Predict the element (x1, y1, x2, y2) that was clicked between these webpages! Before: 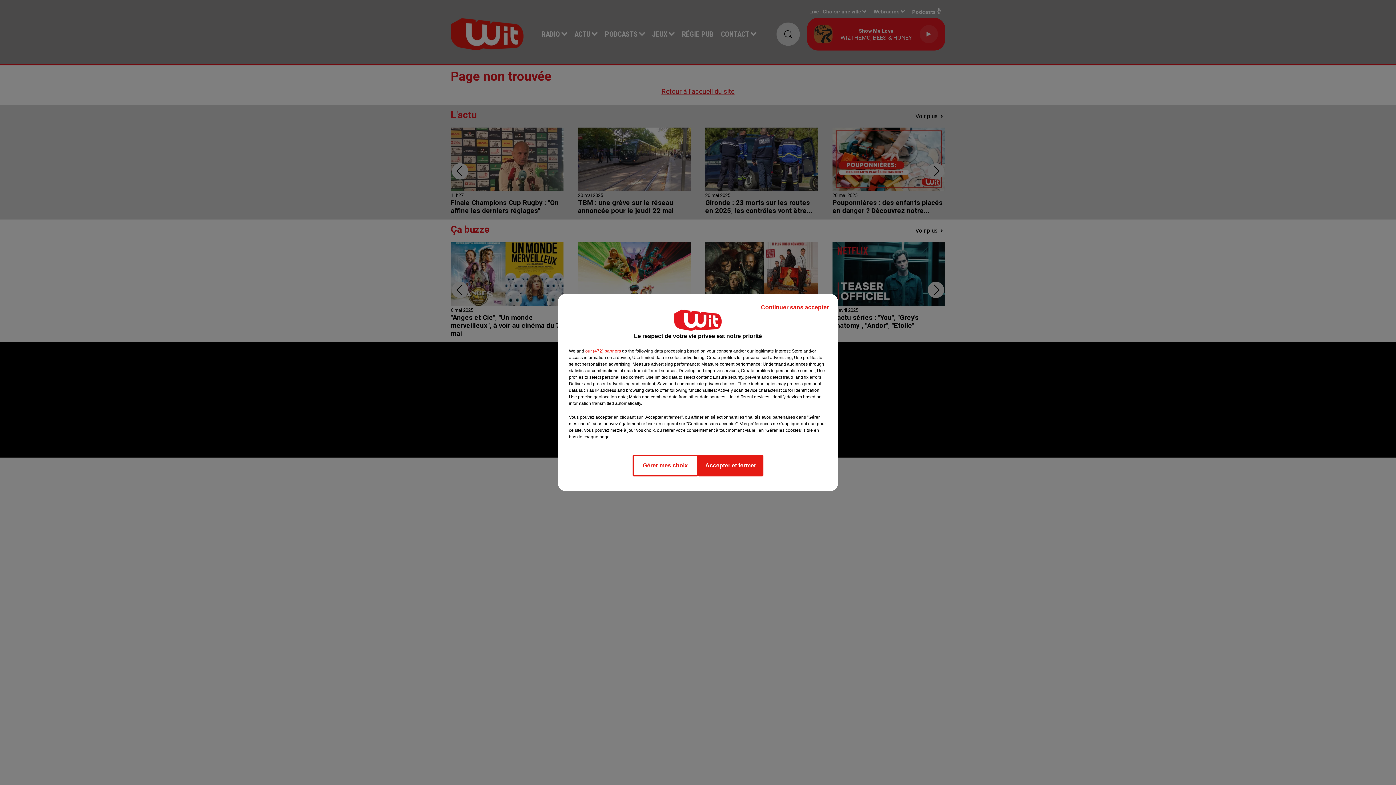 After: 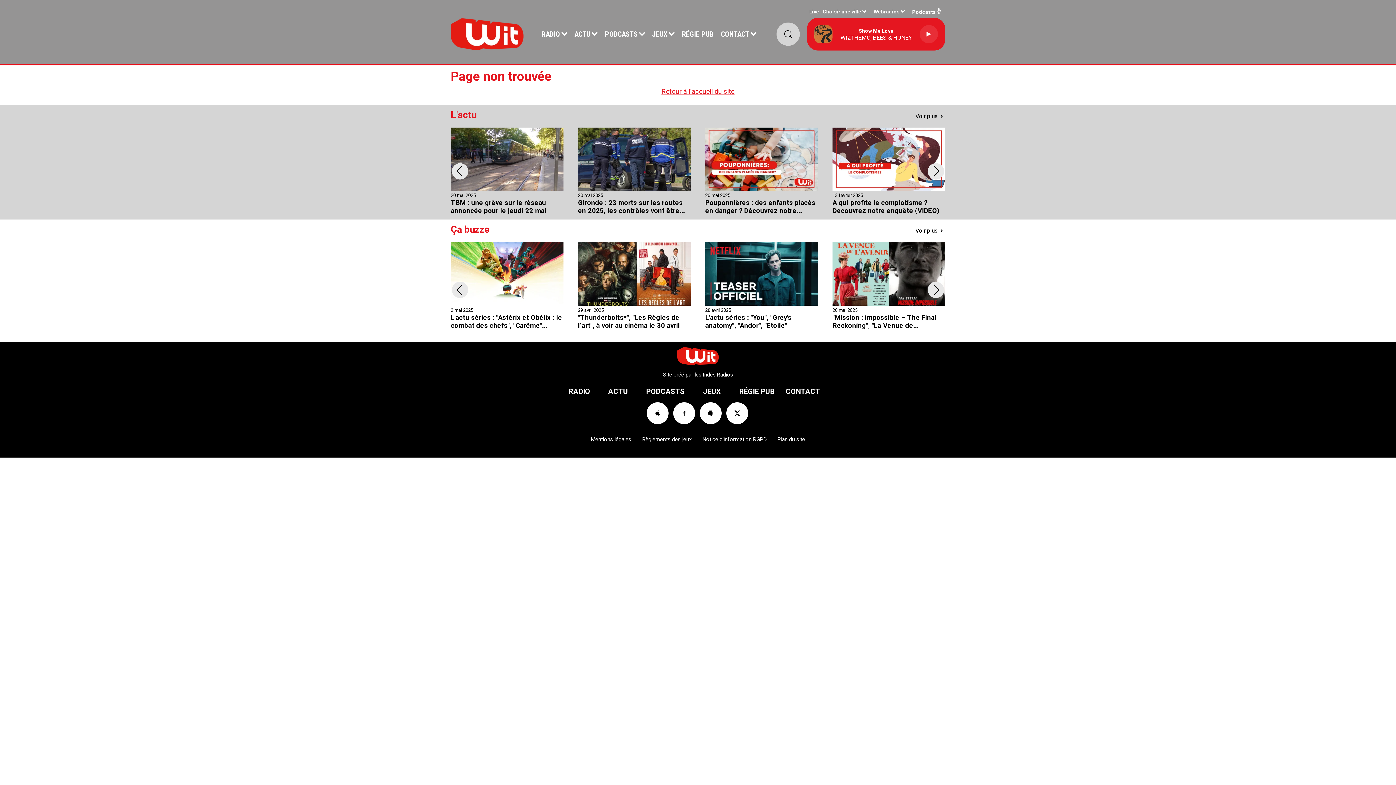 Action: bbox: (755, 297, 834, 317) label: Continuer sans accepter